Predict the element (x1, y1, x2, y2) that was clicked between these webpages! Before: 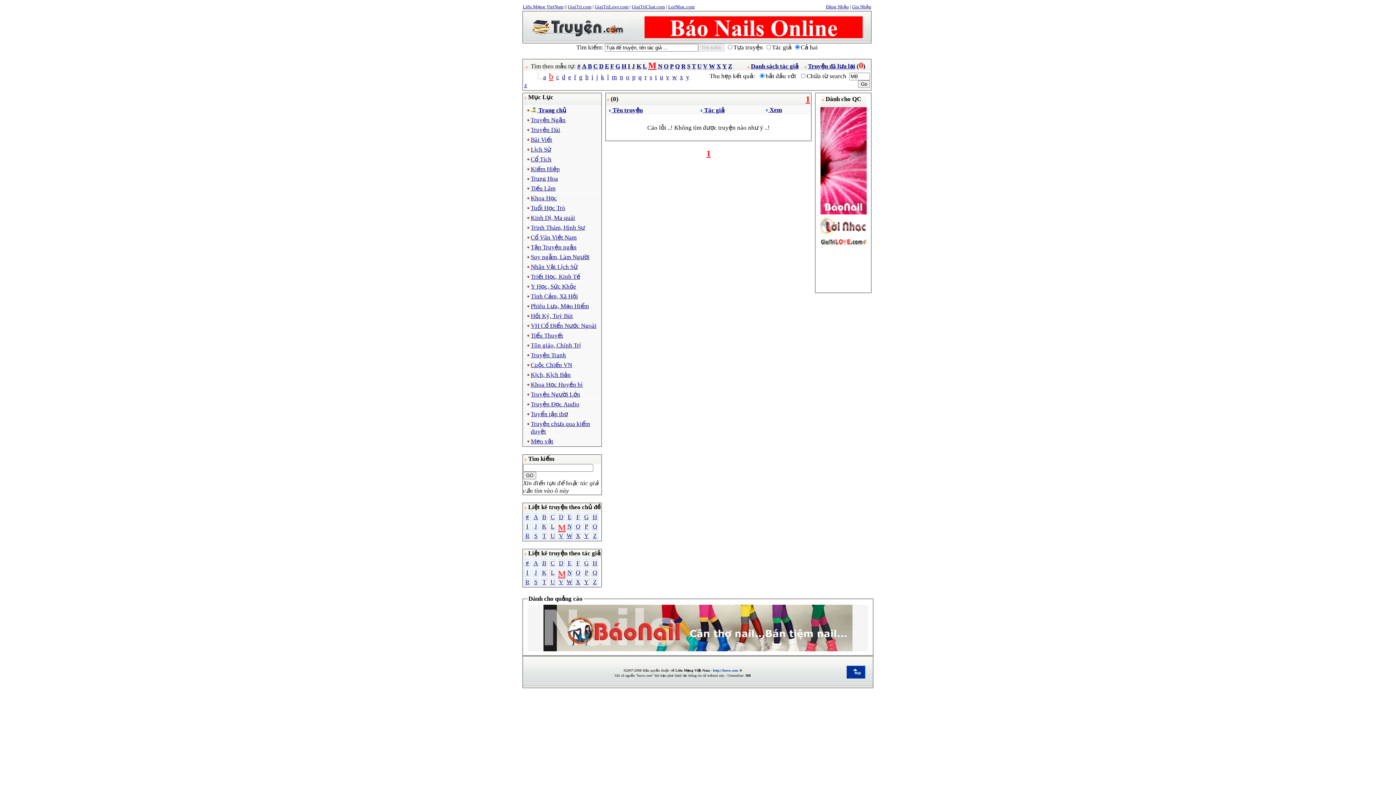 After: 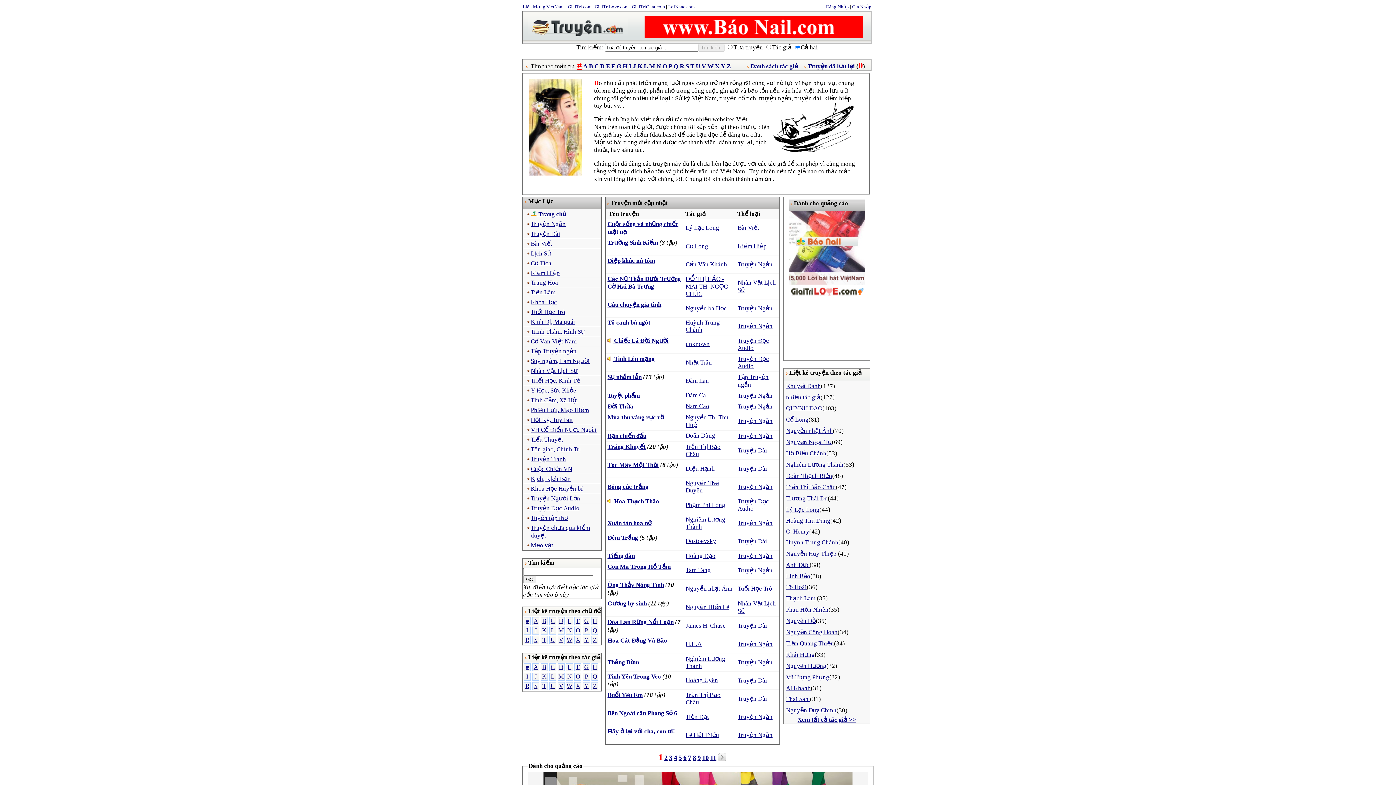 Action: label:  Trang chủ bbox: (530, 106, 566, 113)